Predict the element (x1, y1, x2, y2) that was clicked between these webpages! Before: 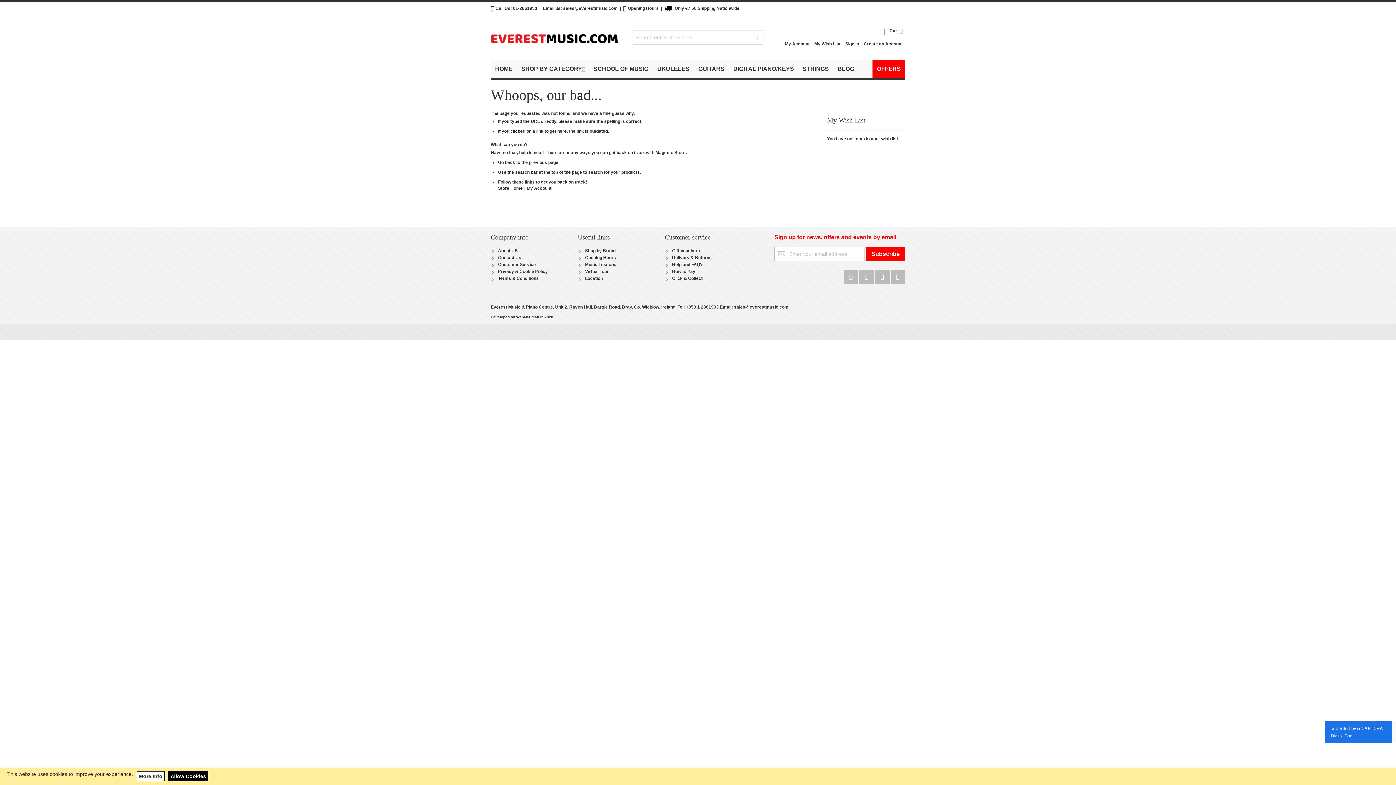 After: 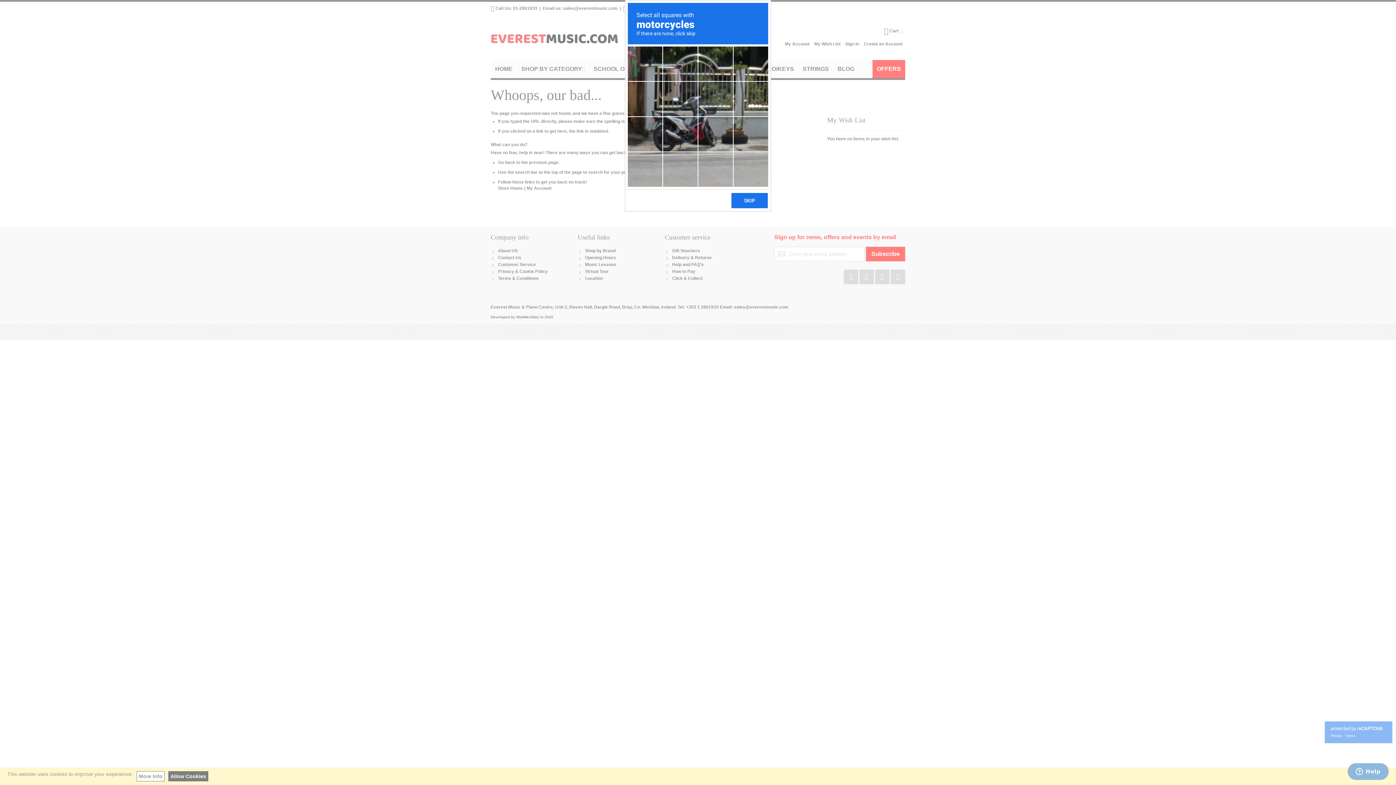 Action: bbox: (866, 246, 905, 261) label: Subscribe